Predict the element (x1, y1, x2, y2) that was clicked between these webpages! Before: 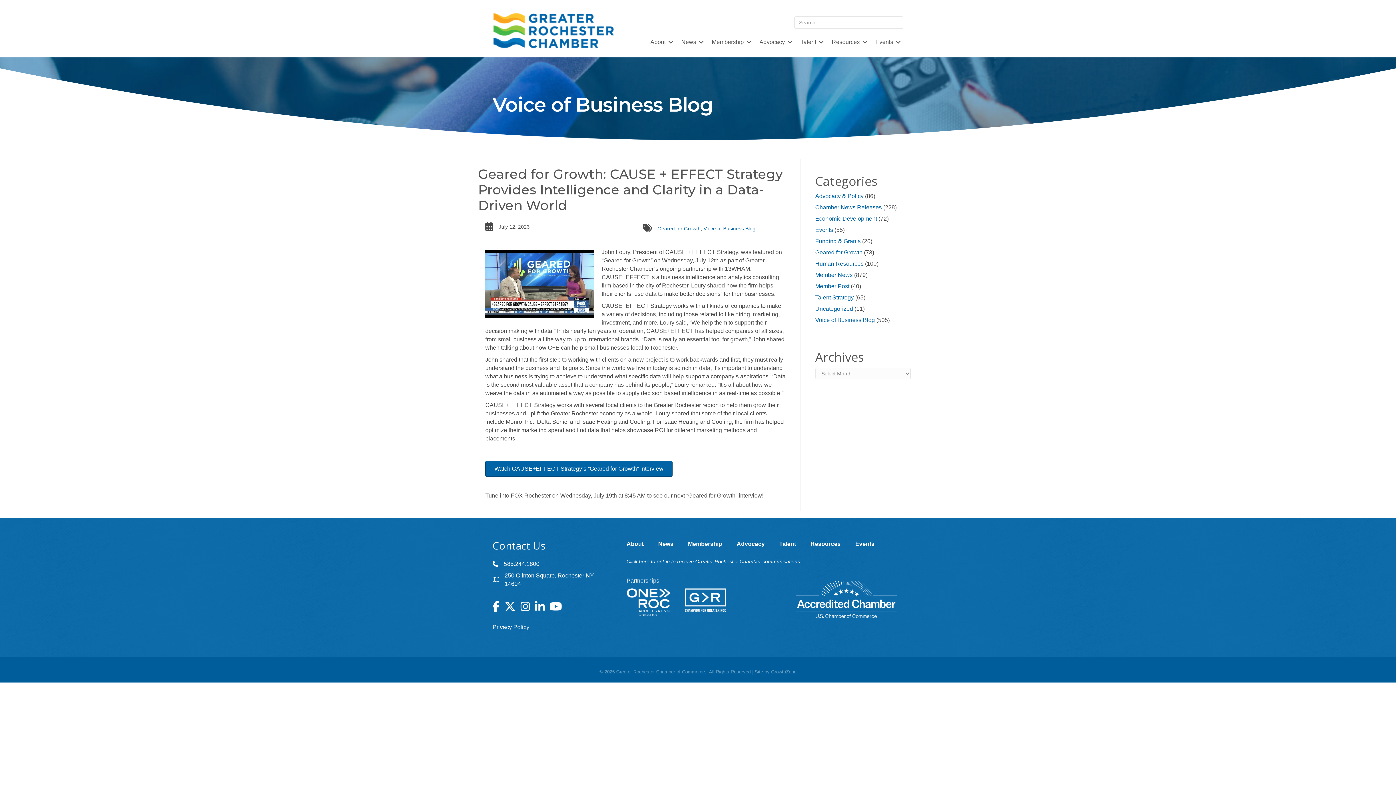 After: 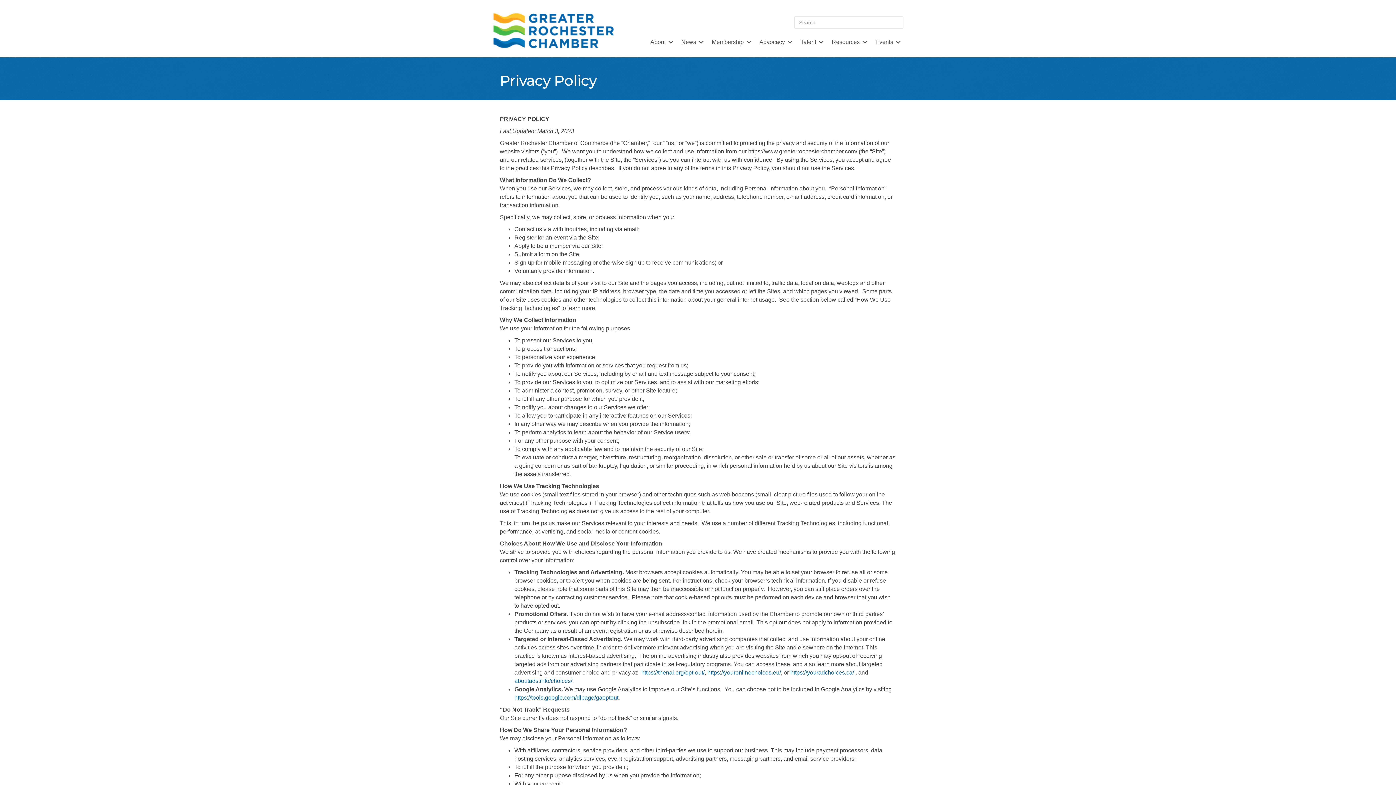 Action: label: Privacy Policy bbox: (492, 624, 529, 630)